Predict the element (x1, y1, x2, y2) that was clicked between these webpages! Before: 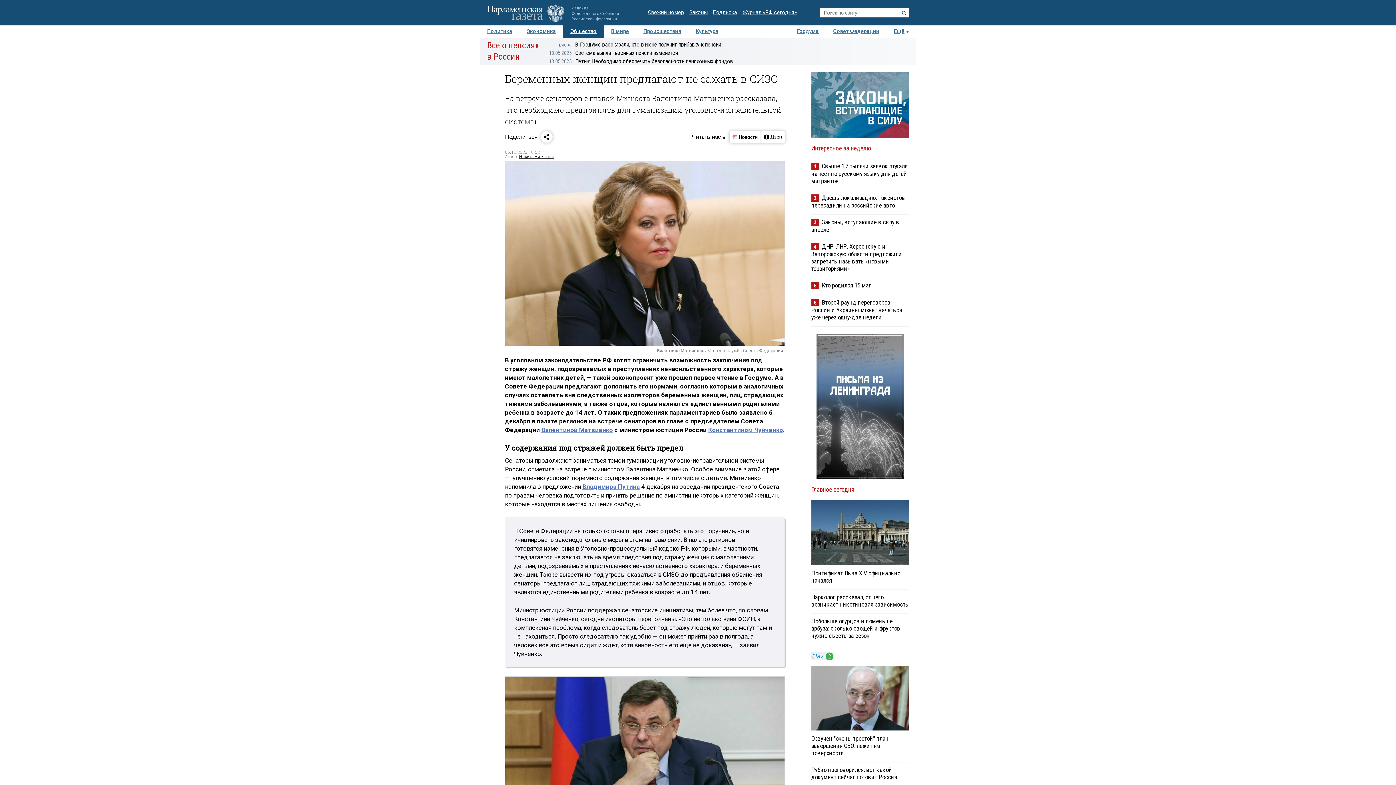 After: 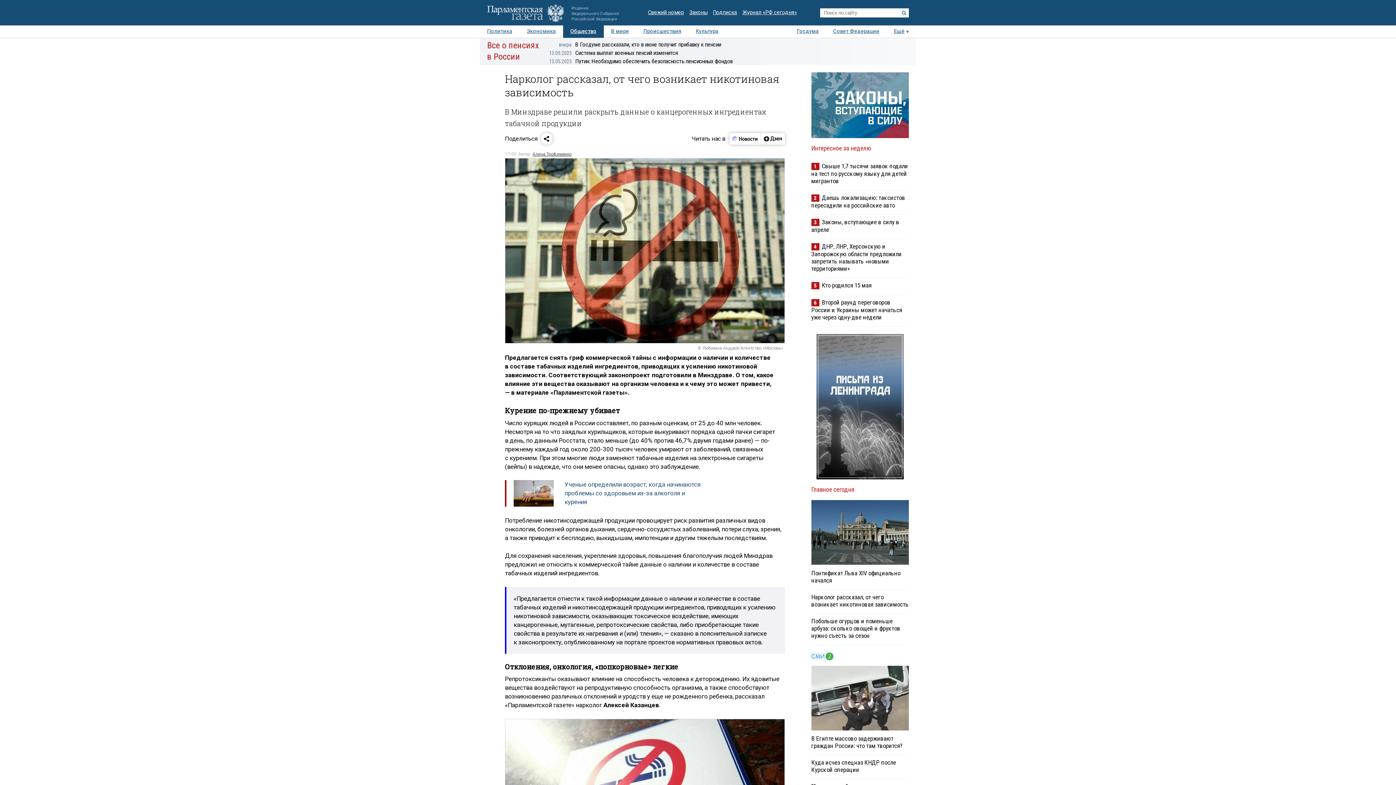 Action: bbox: (811, 593, 908, 608) label: Нарколог рассказал, от чего возникает никотиновая зависимость